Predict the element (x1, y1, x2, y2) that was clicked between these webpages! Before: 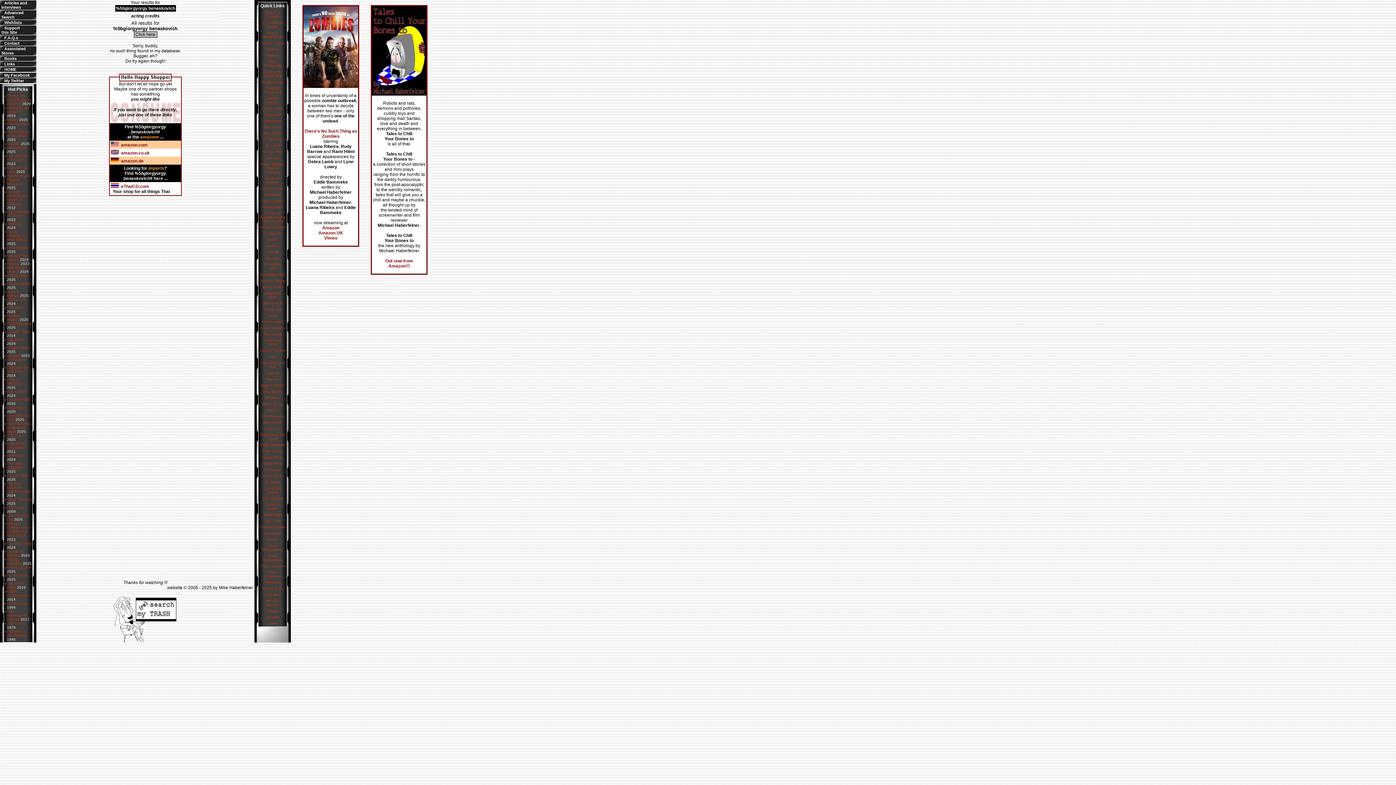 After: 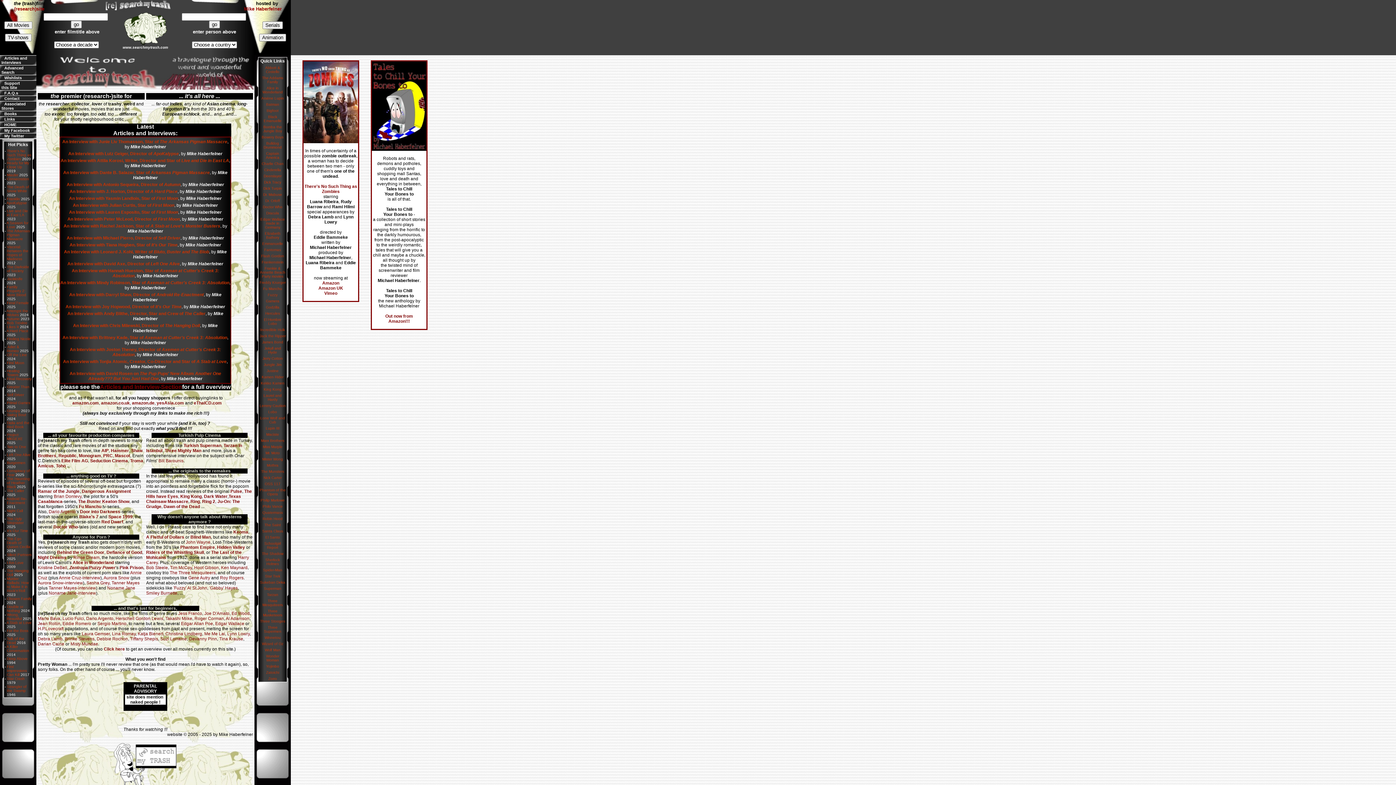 Action: label: HOME bbox: (4, 67, 16, 71)